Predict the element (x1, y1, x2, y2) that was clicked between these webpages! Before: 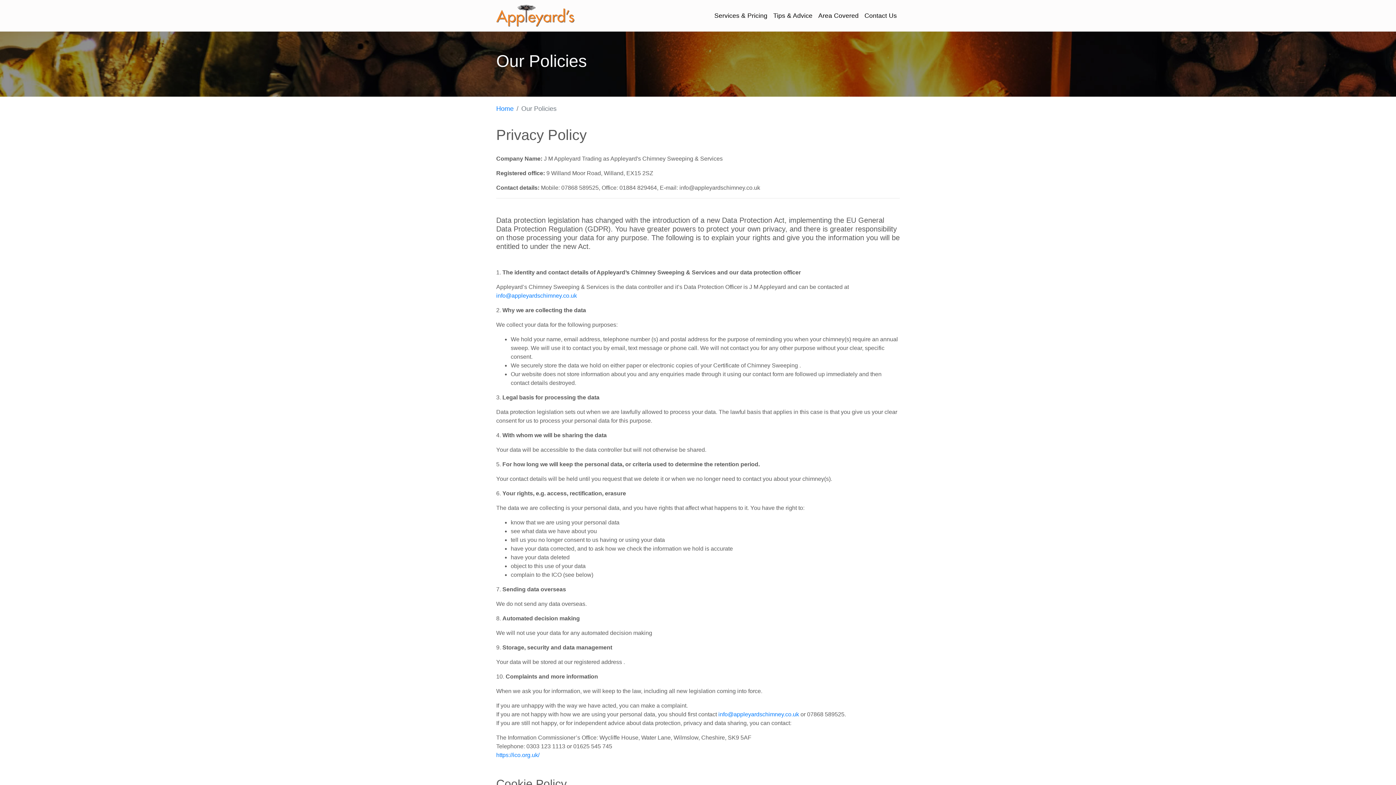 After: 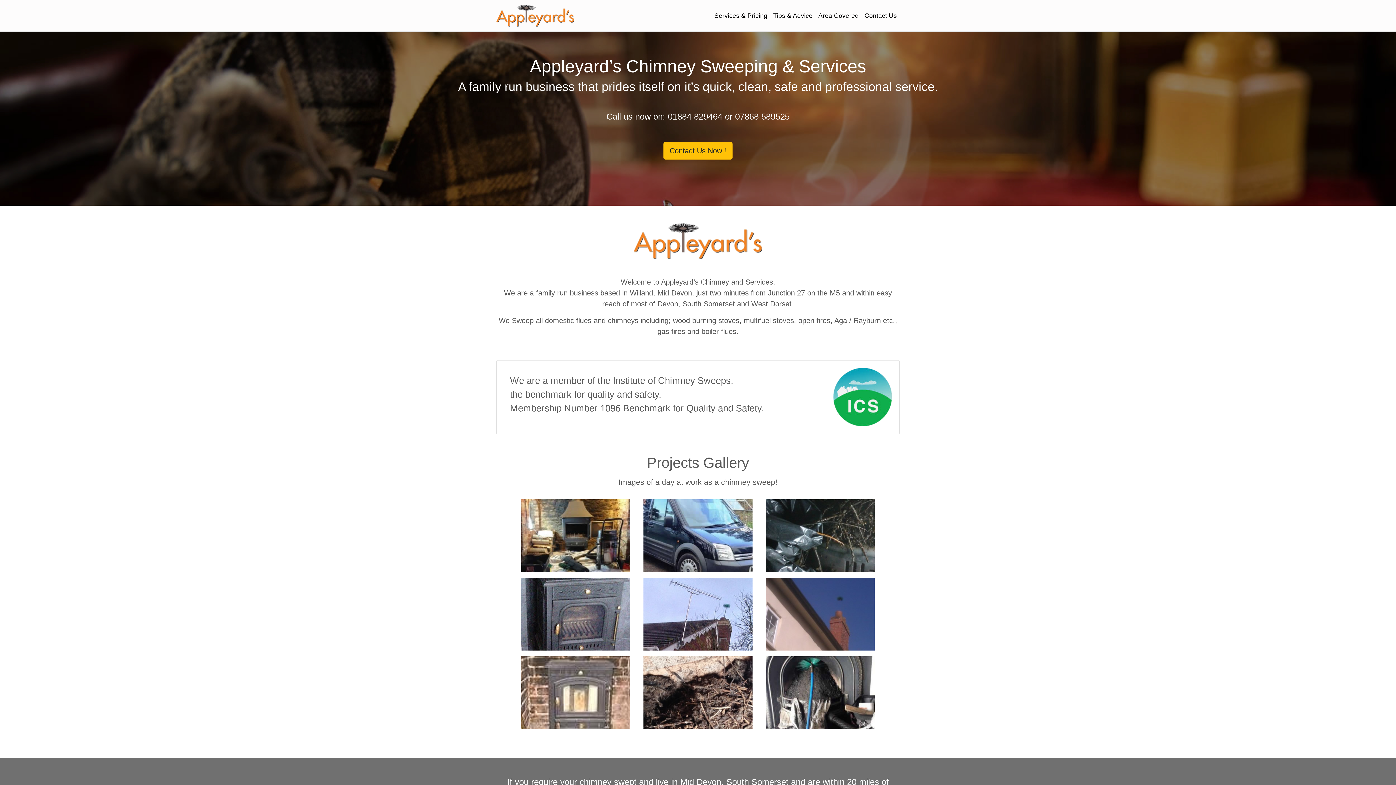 Action: bbox: (496, 2, 574, 28)